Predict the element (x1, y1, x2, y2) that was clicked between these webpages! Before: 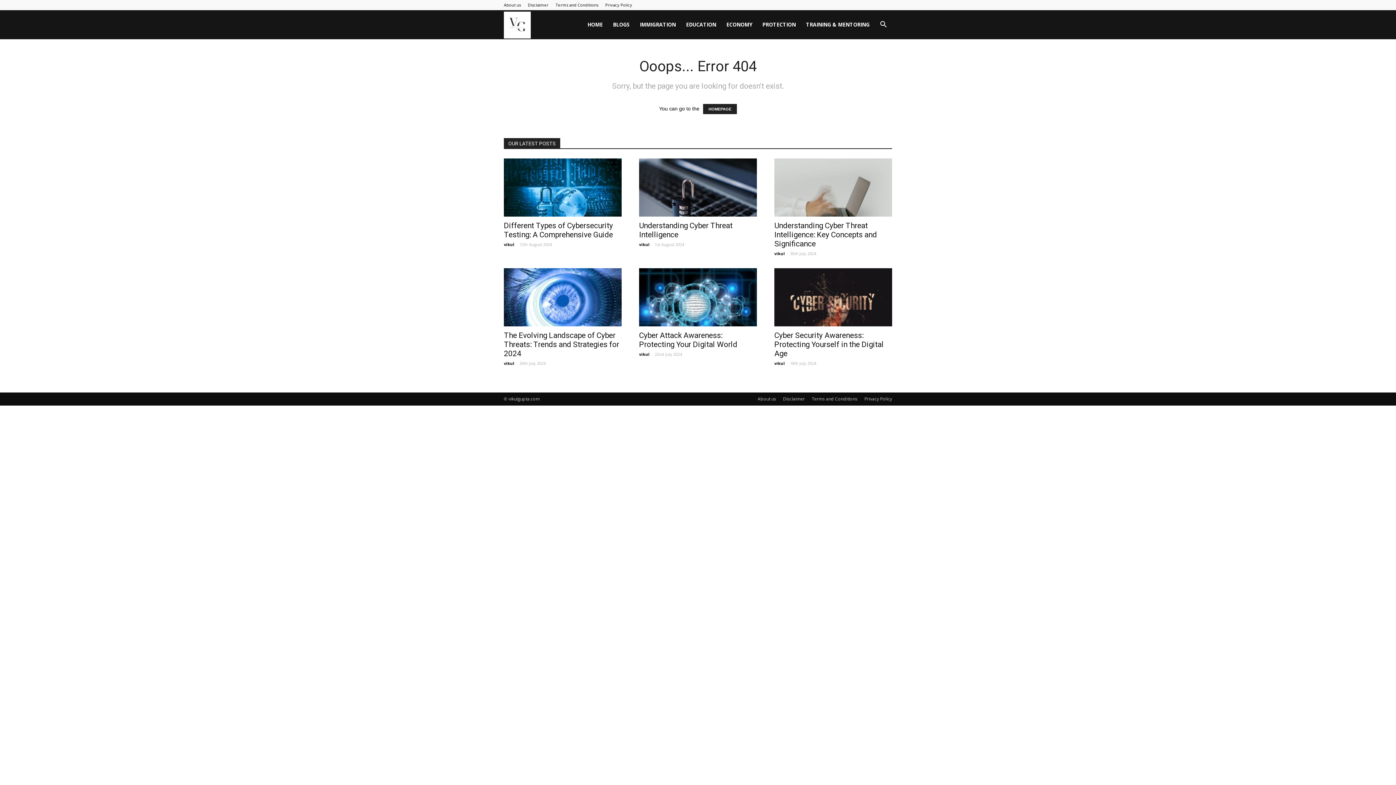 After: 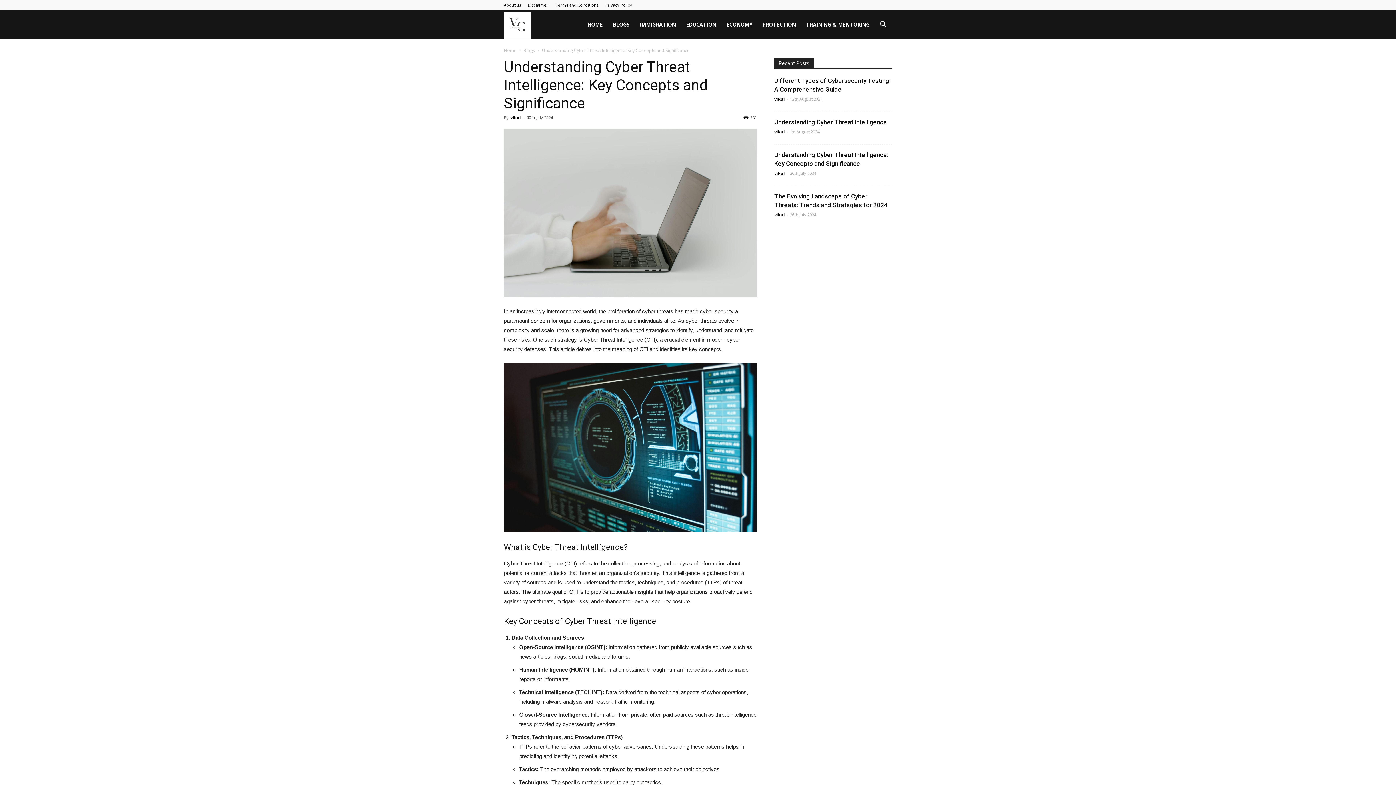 Action: label: Understanding Cyber Threat Intelligence: Key Concepts and Significance bbox: (774, 221, 877, 248)